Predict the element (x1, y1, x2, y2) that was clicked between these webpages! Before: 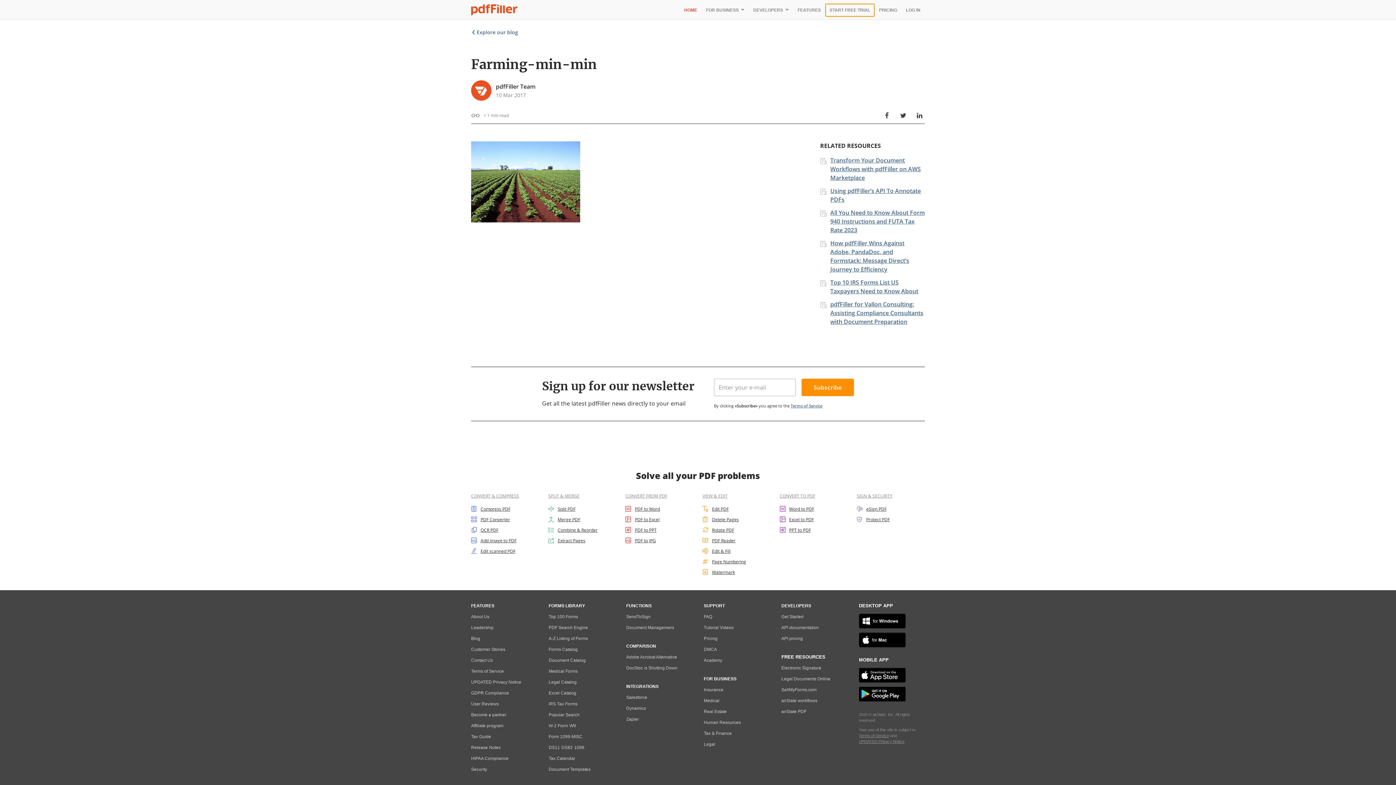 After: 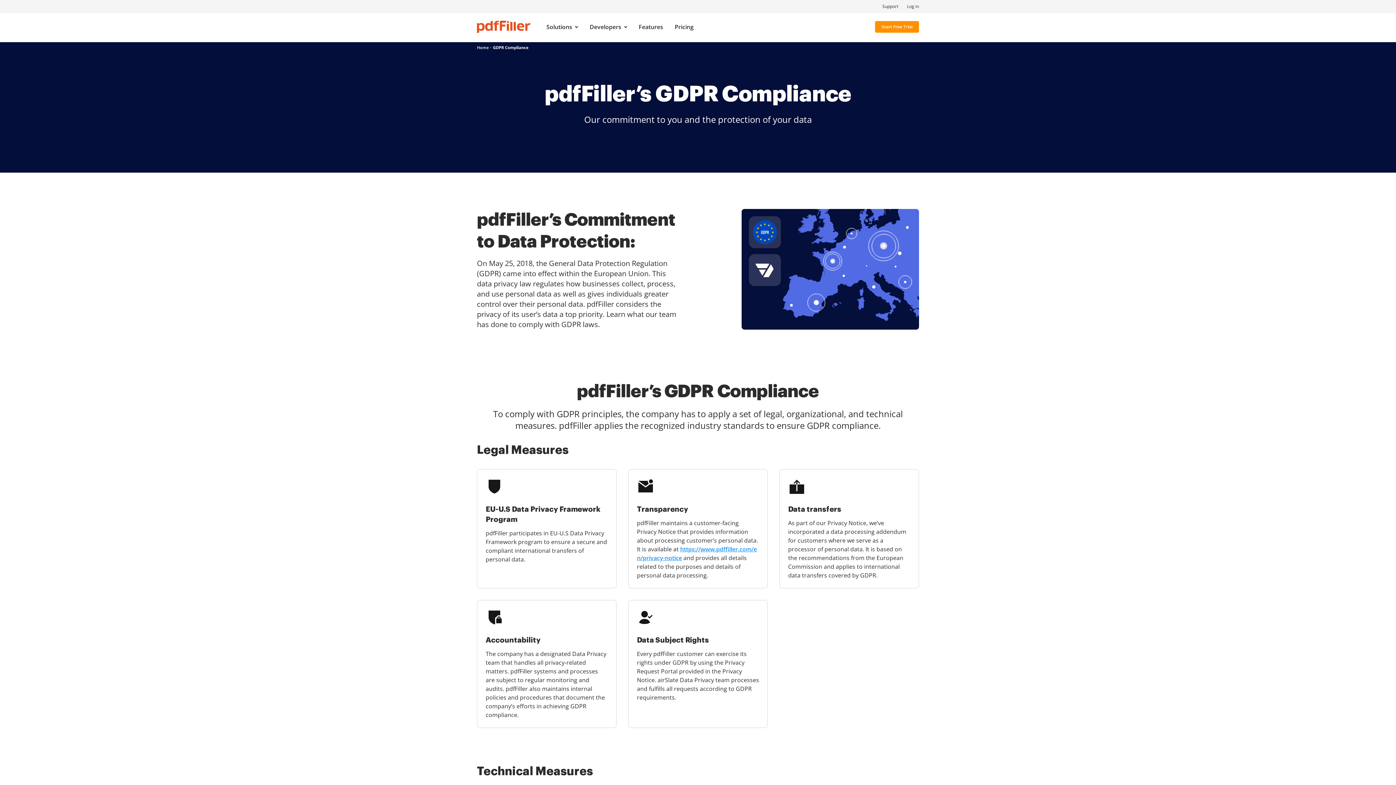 Action: bbox: (471, 690, 509, 696) label: GDPR Compliance